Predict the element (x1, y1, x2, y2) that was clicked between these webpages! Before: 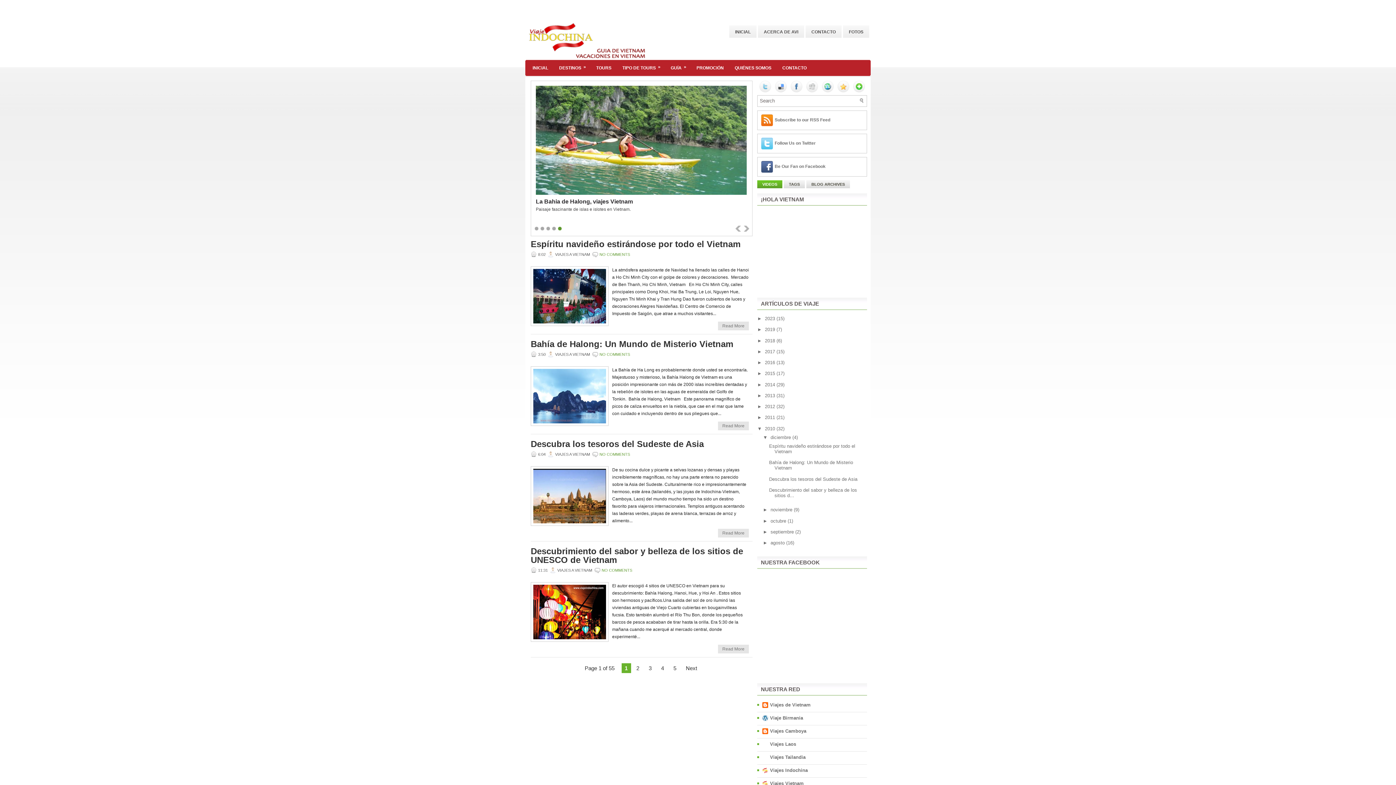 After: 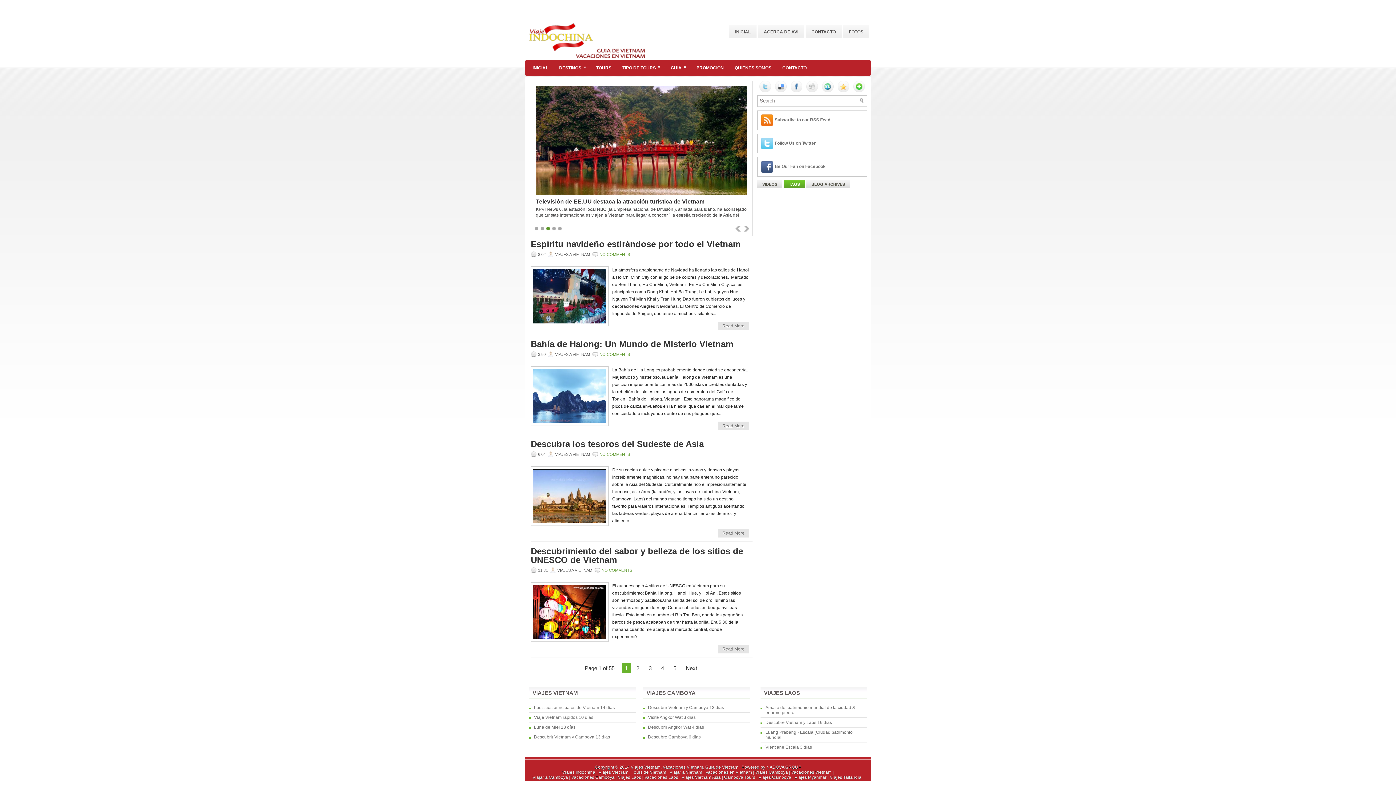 Action: bbox: (784, 180, 805, 188) label: TAGS